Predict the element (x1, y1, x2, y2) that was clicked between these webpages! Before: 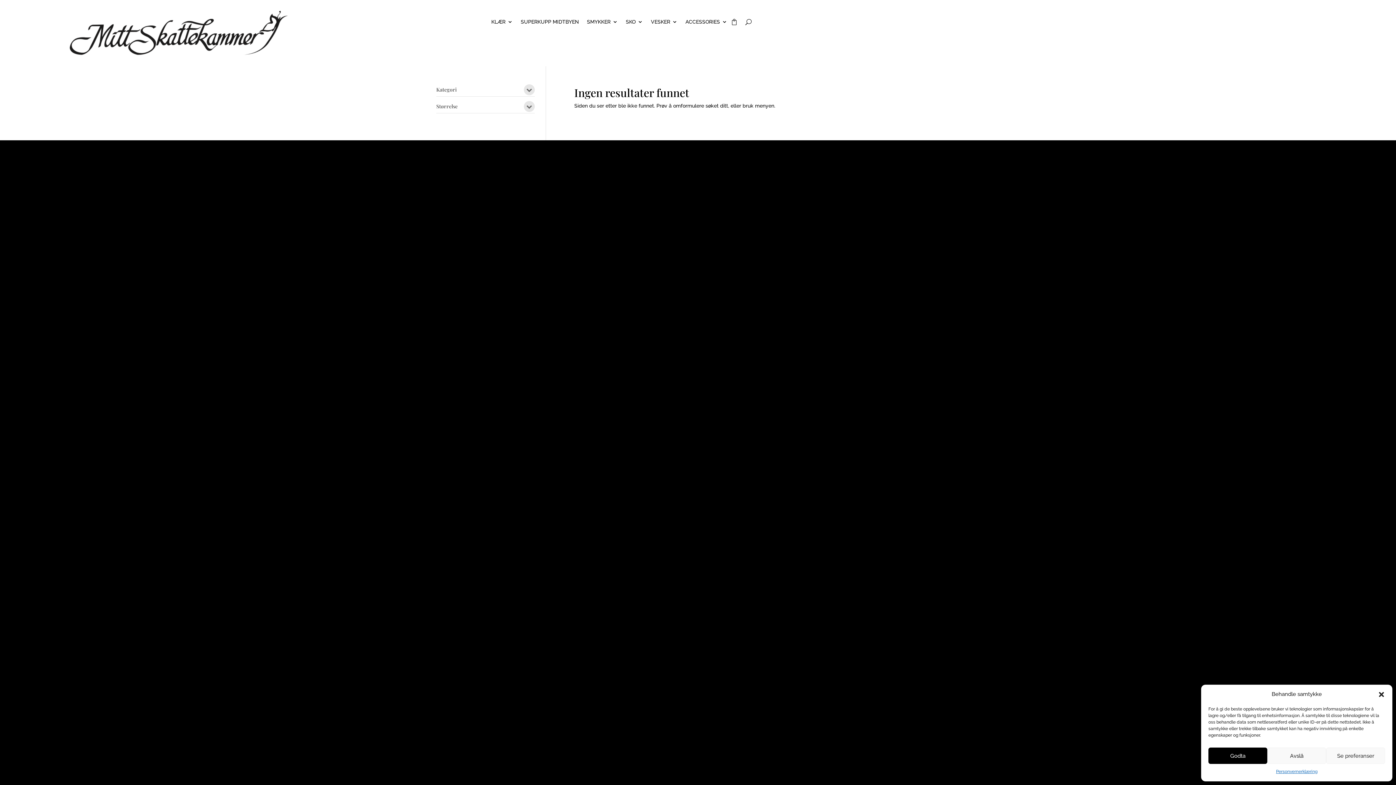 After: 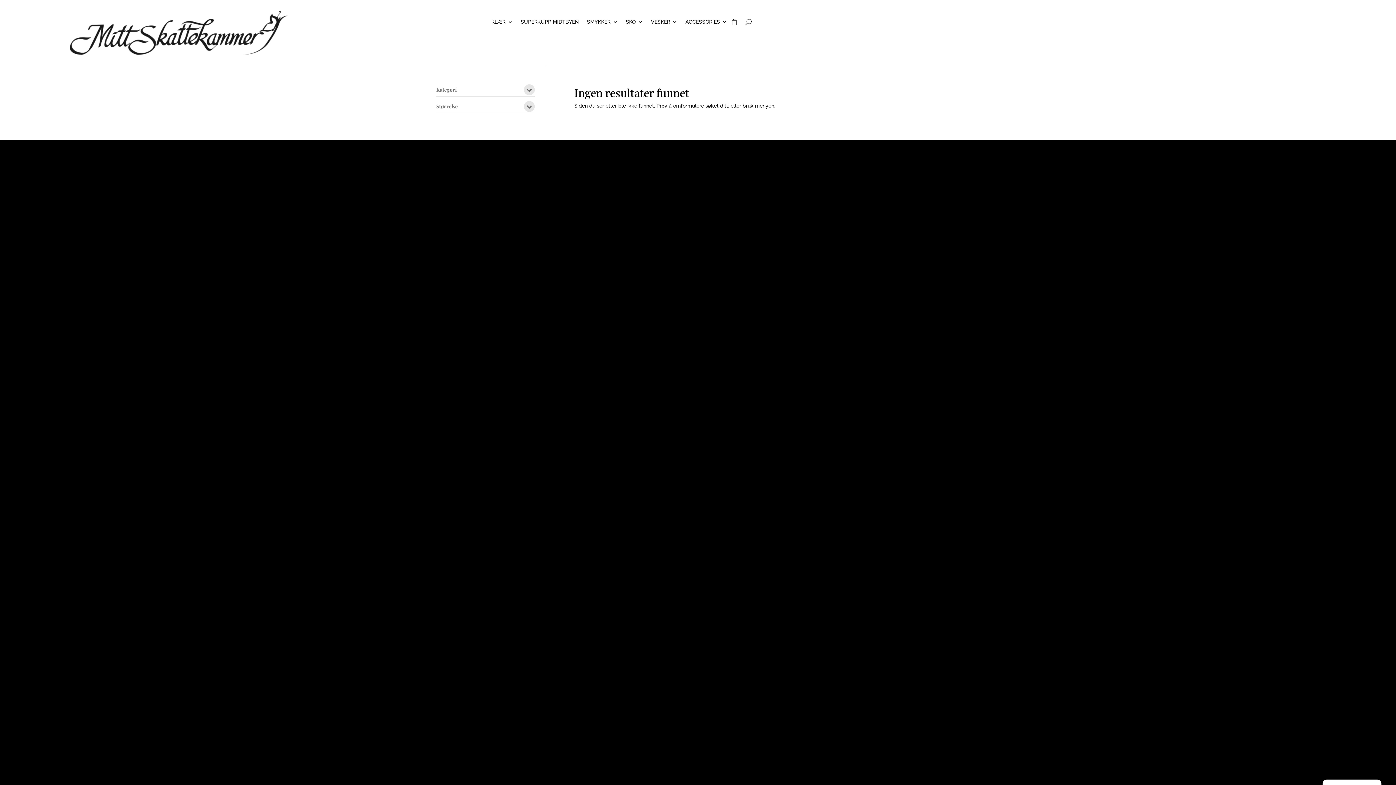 Action: label: Lukk dialog bbox: (1378, 691, 1385, 698)